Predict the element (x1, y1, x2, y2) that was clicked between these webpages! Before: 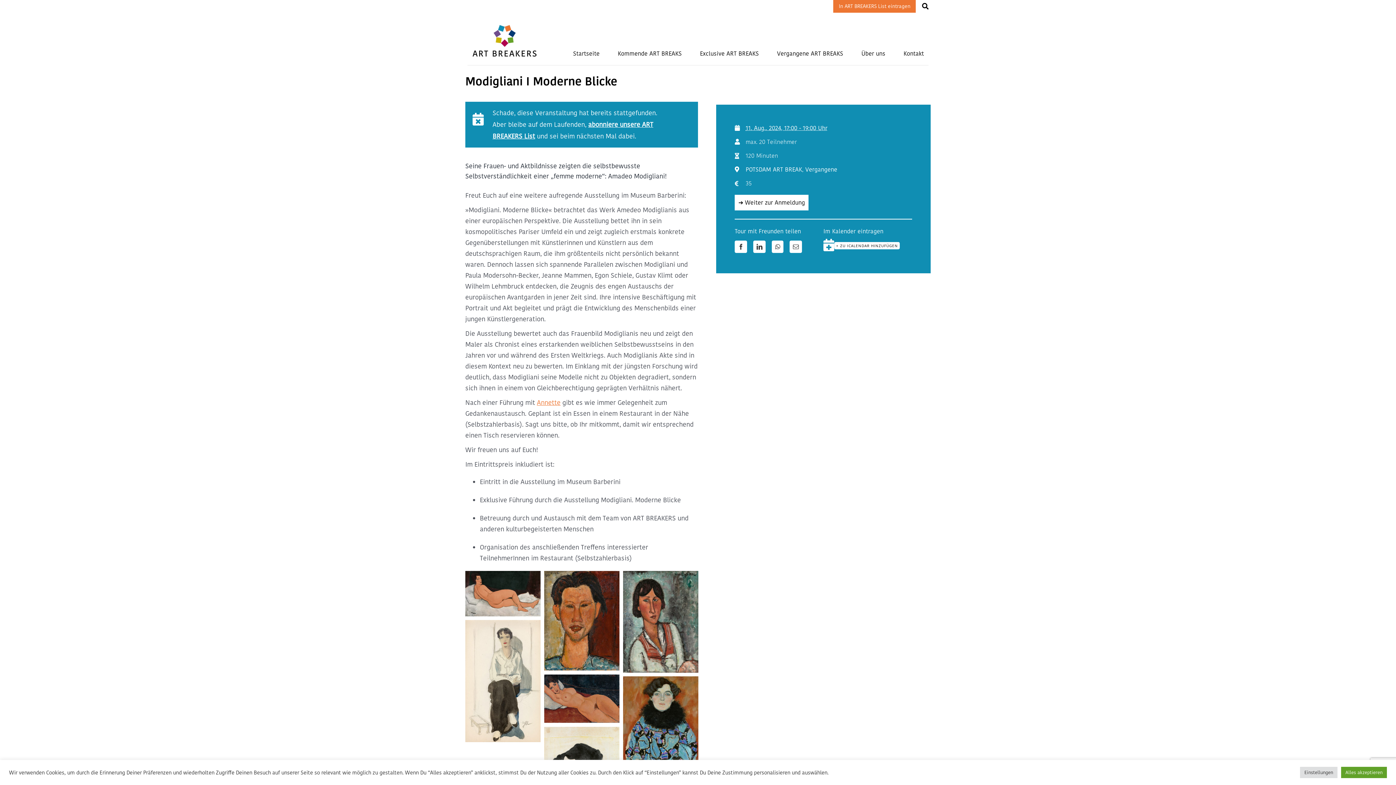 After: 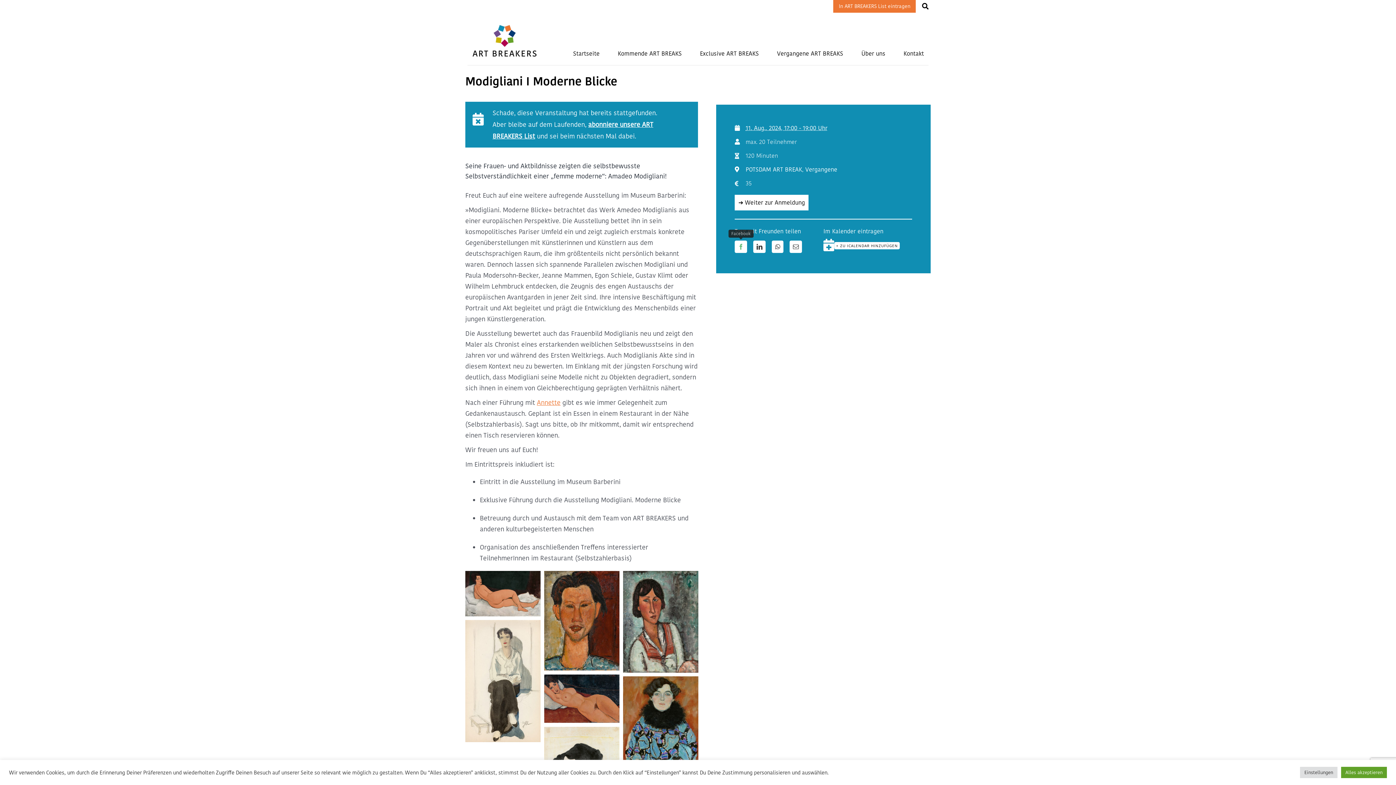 Action: label: Facebook bbox: (734, 240, 747, 253)